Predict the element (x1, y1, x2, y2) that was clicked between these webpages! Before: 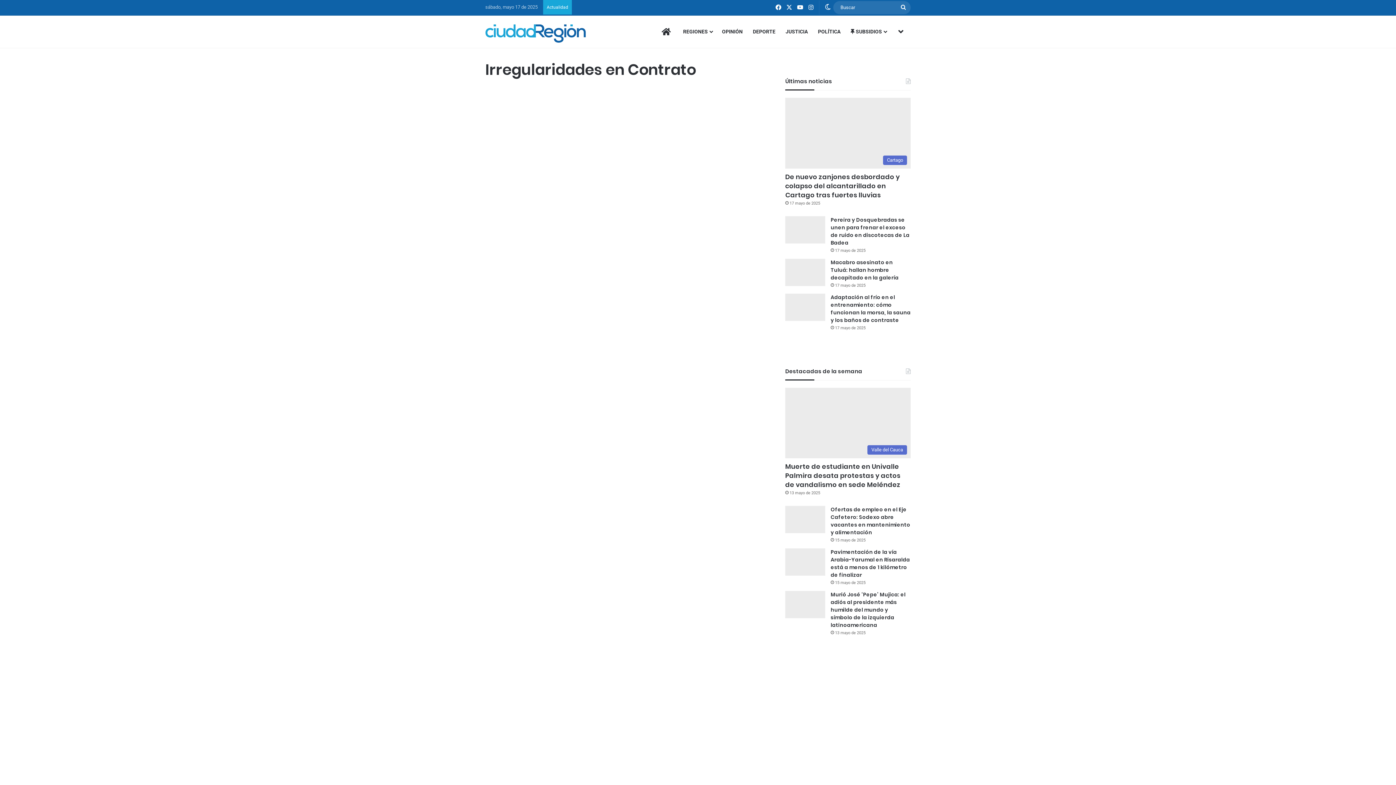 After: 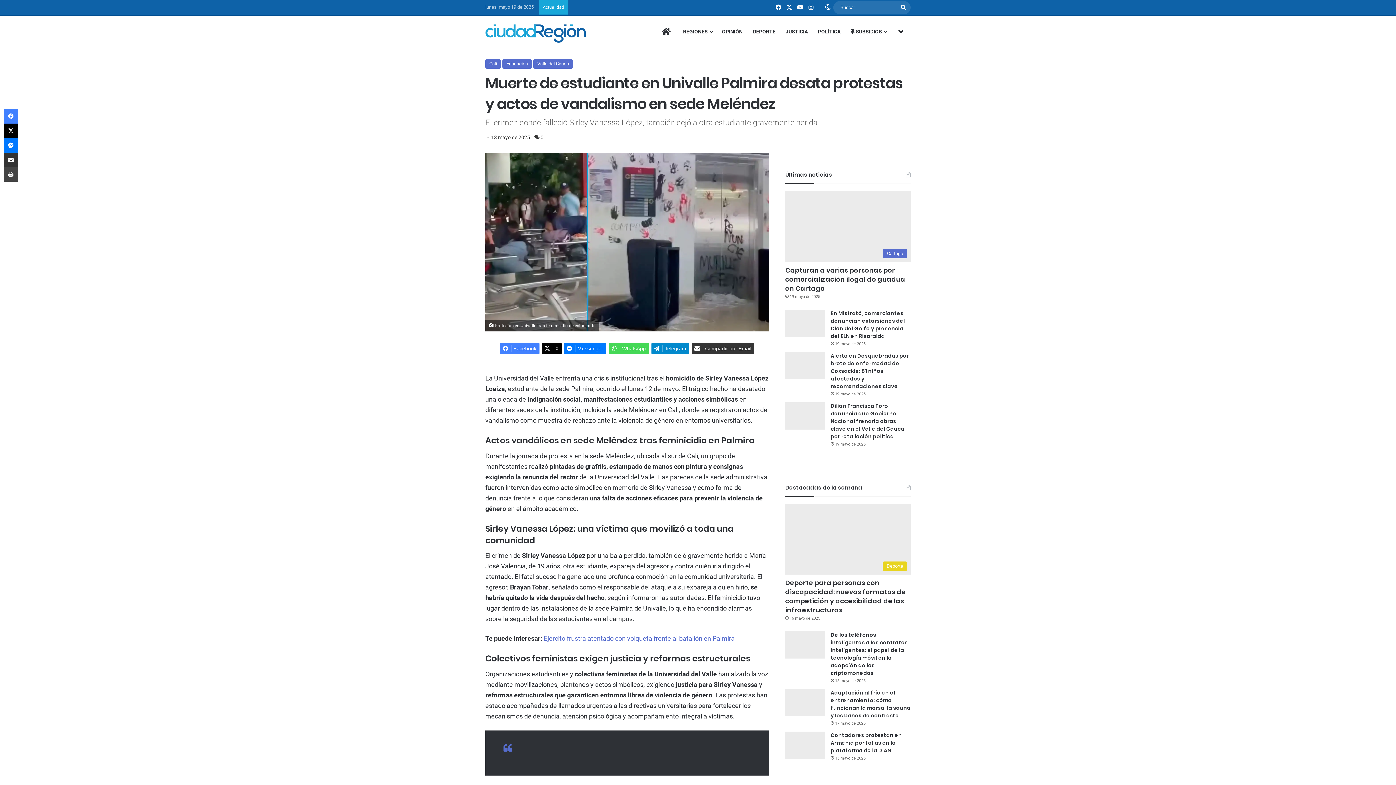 Action: label: Muerte de estudiante en Univalle Palmira desata protestas y actos de vandalismo en sede Meléndez bbox: (785, 387, 910, 458)